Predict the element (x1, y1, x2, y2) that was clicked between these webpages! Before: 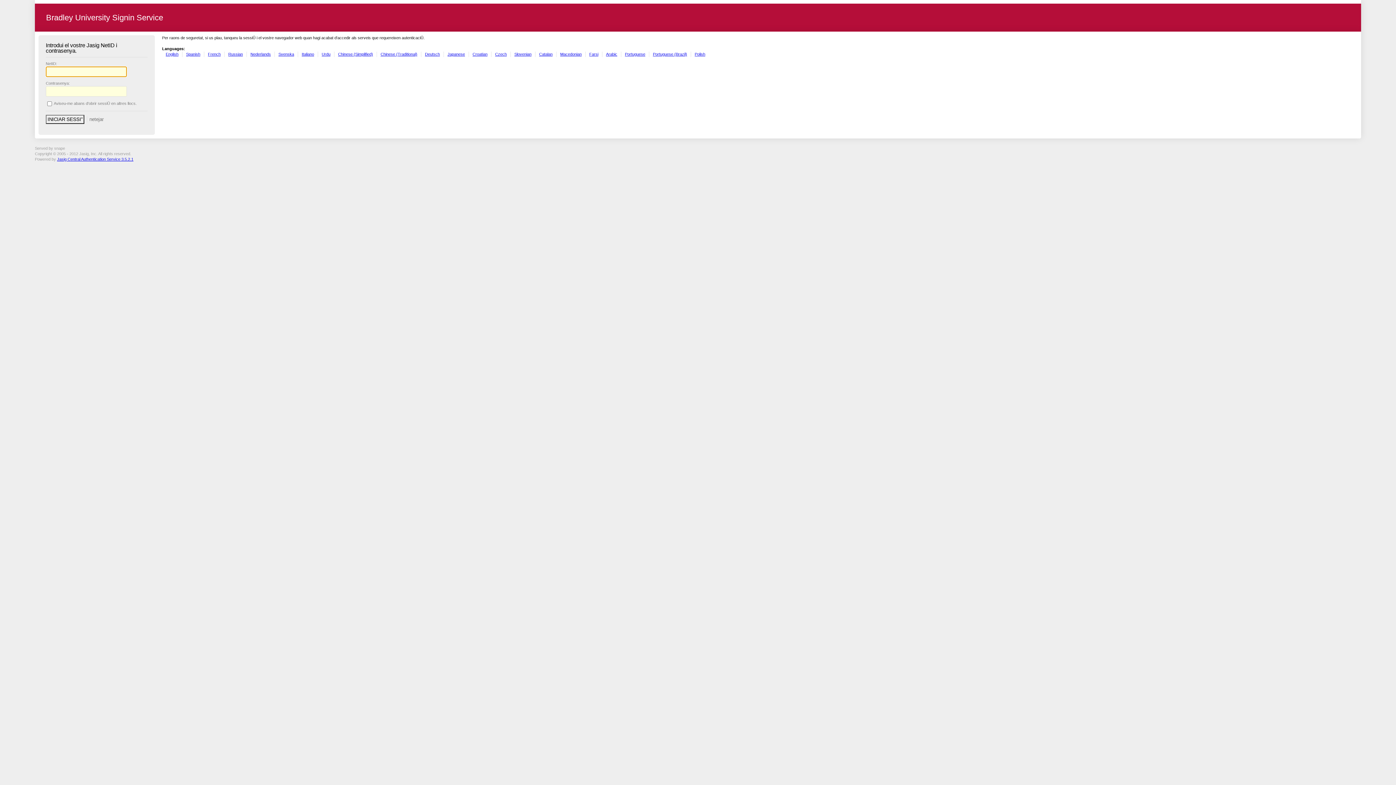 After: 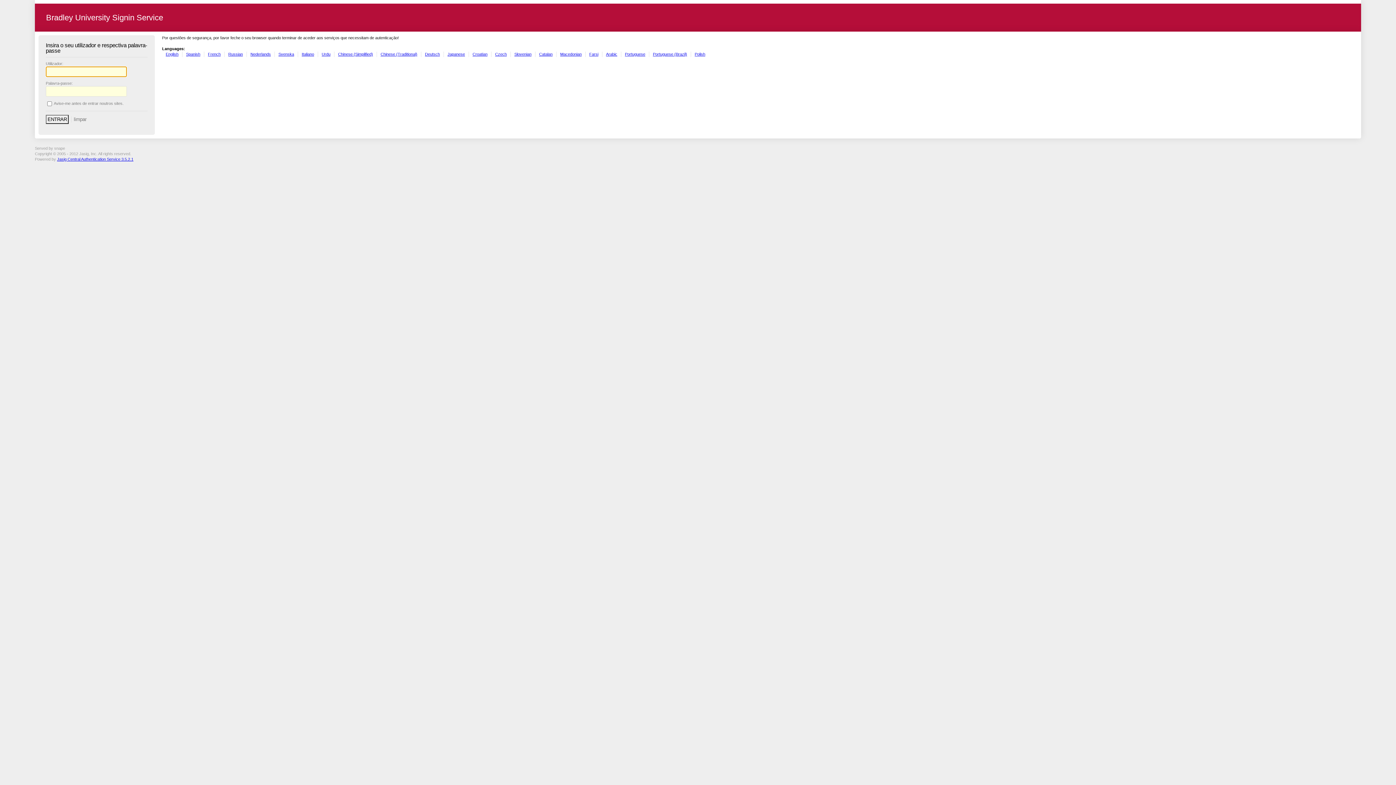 Action: bbox: (625, 51, 645, 56) label: Portuguese